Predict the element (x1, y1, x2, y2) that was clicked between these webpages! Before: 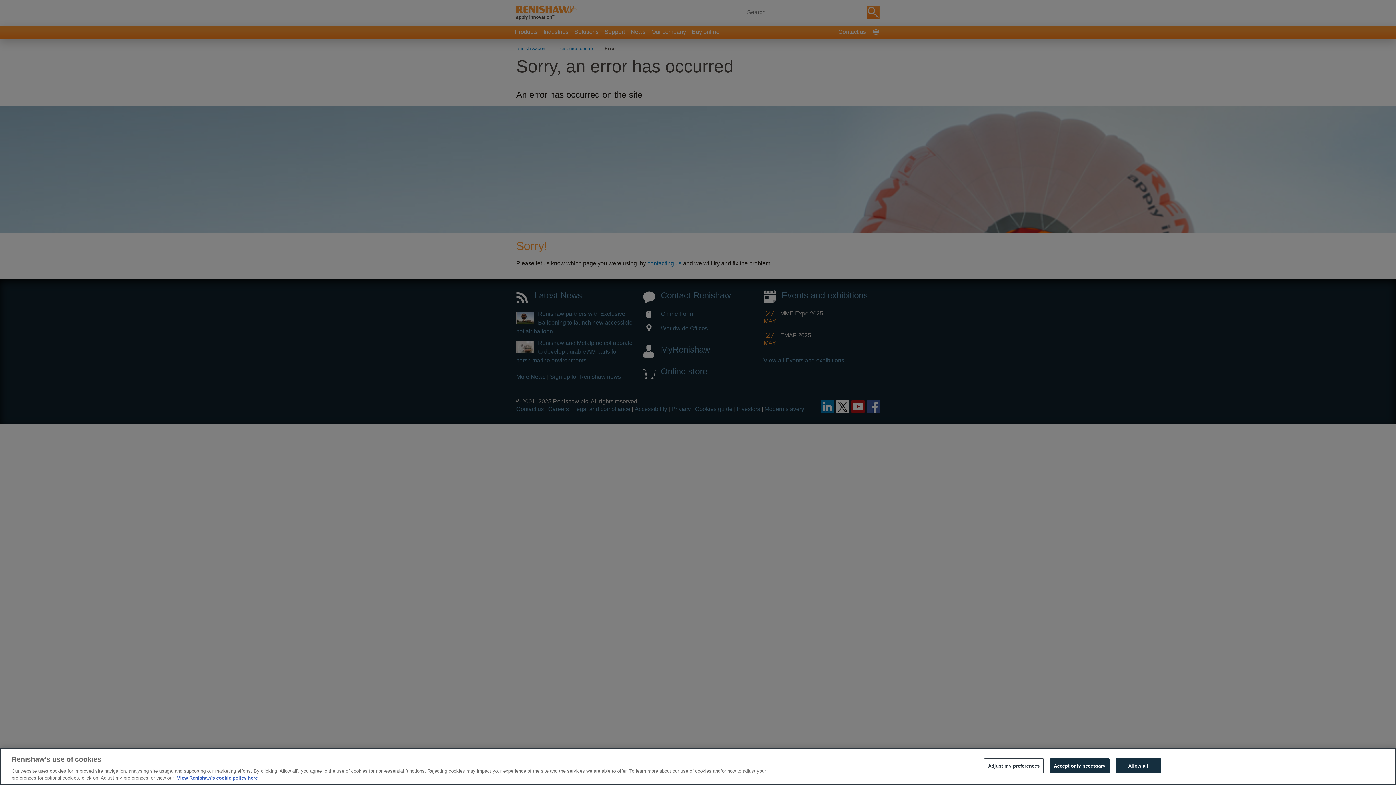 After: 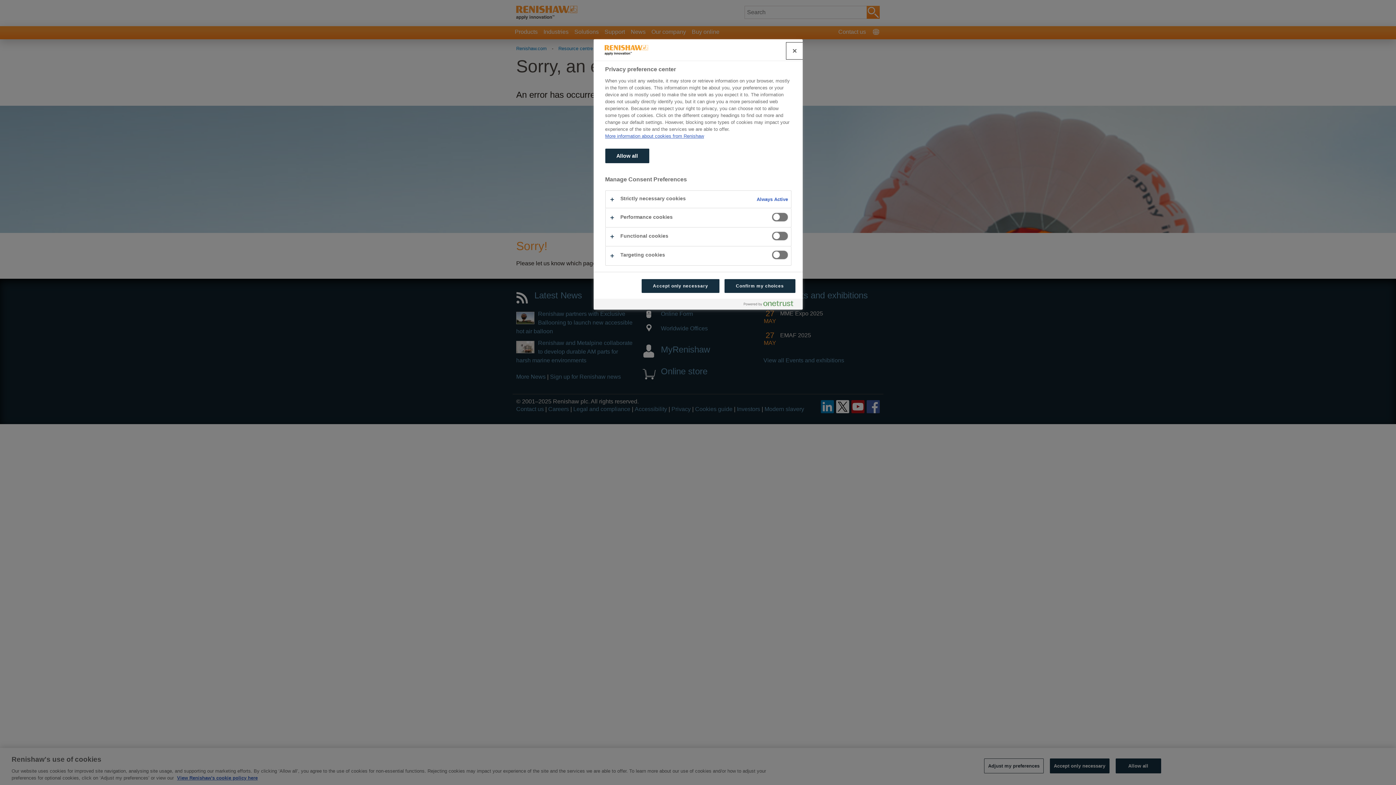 Action: label: Adjust my preferences bbox: (984, 758, 1043, 773)